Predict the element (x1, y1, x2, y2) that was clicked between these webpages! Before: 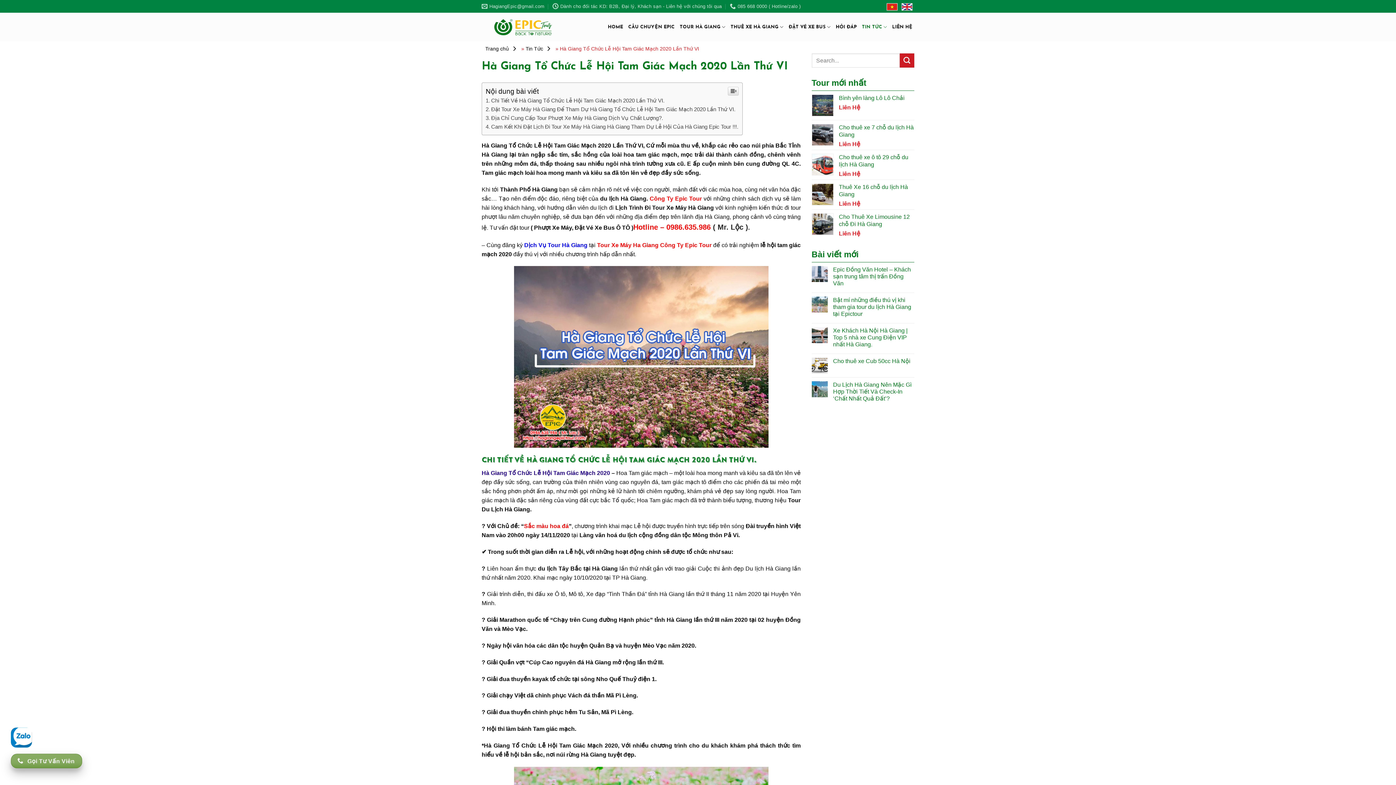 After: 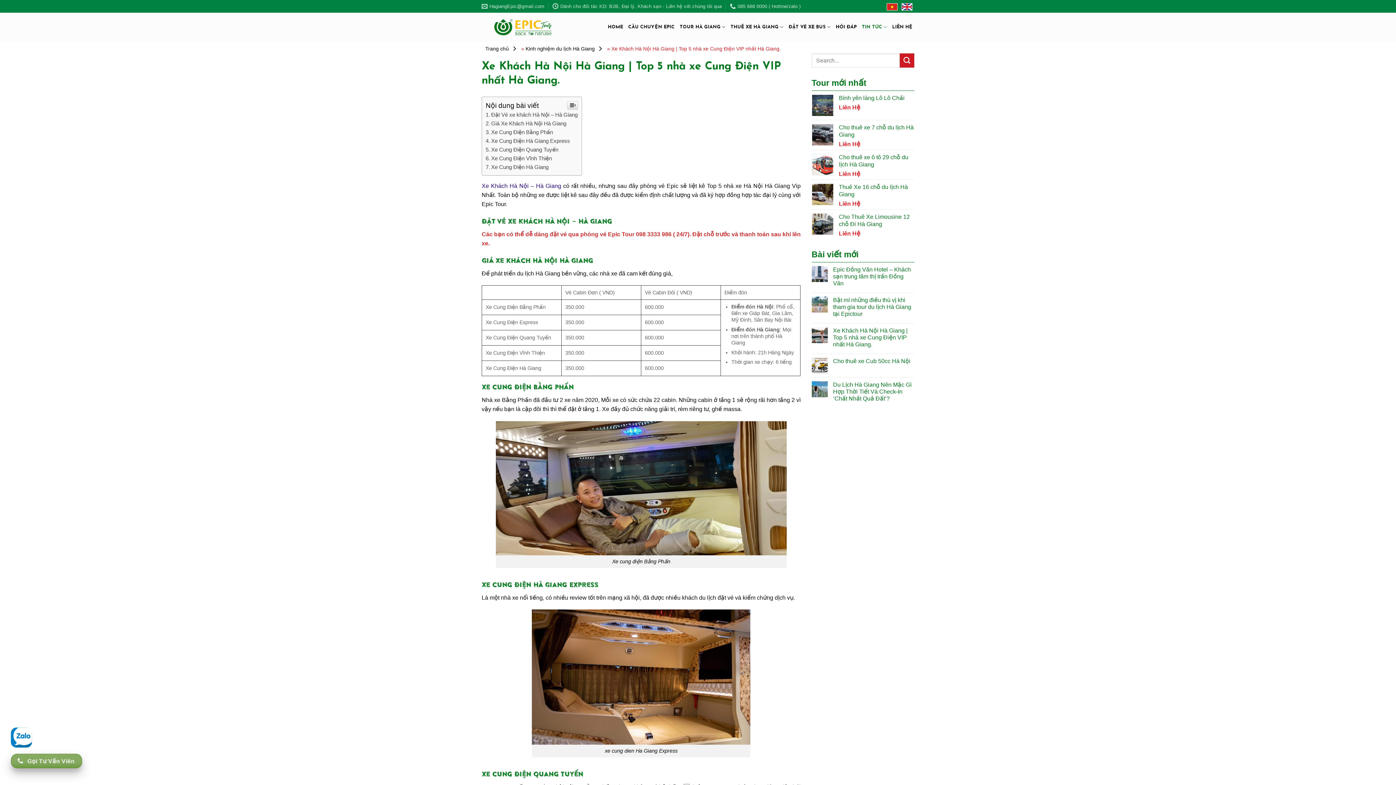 Action: label: Xe Khách Hà Nội Hà Giang | Top 5 nhà xe Cung Điện VIP nhất Hà Giang. bbox: (833, 327, 914, 348)